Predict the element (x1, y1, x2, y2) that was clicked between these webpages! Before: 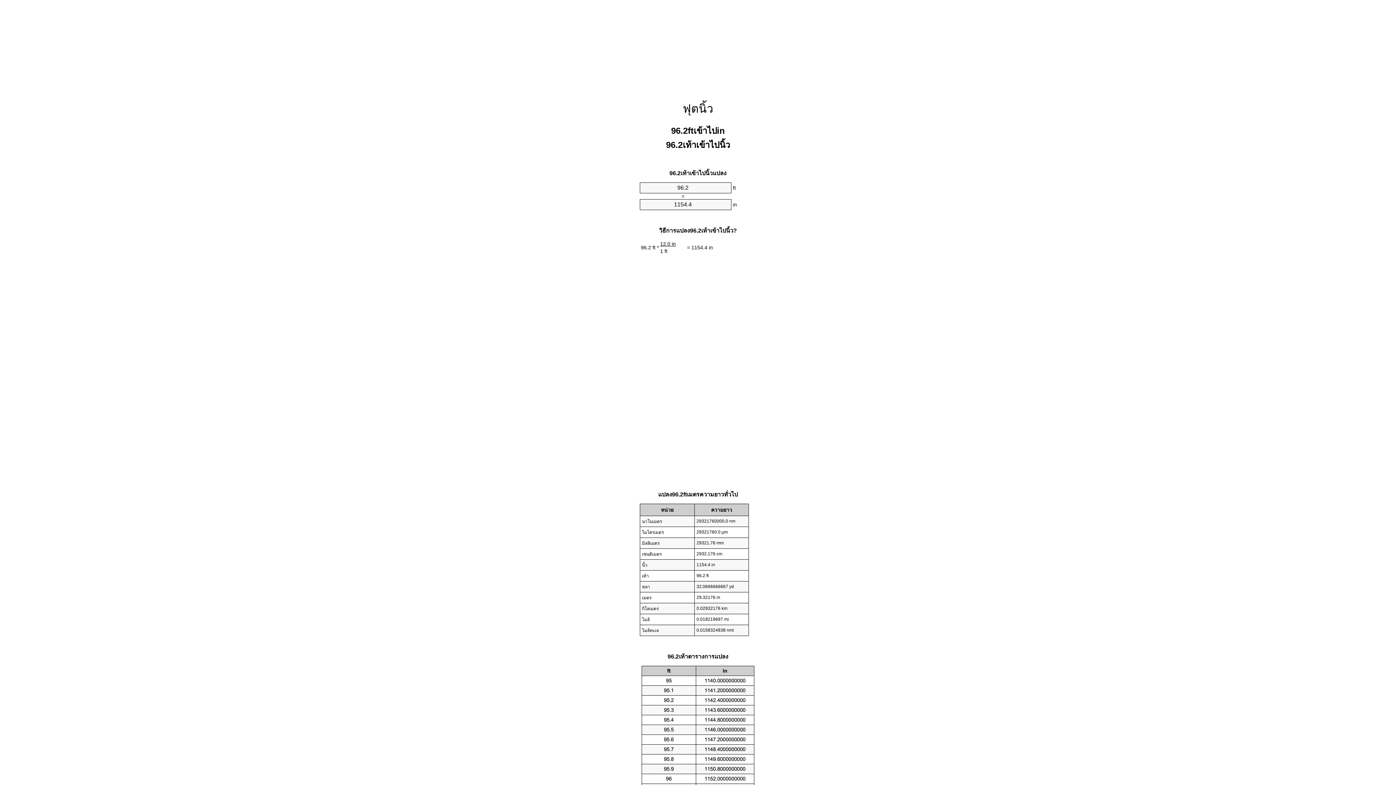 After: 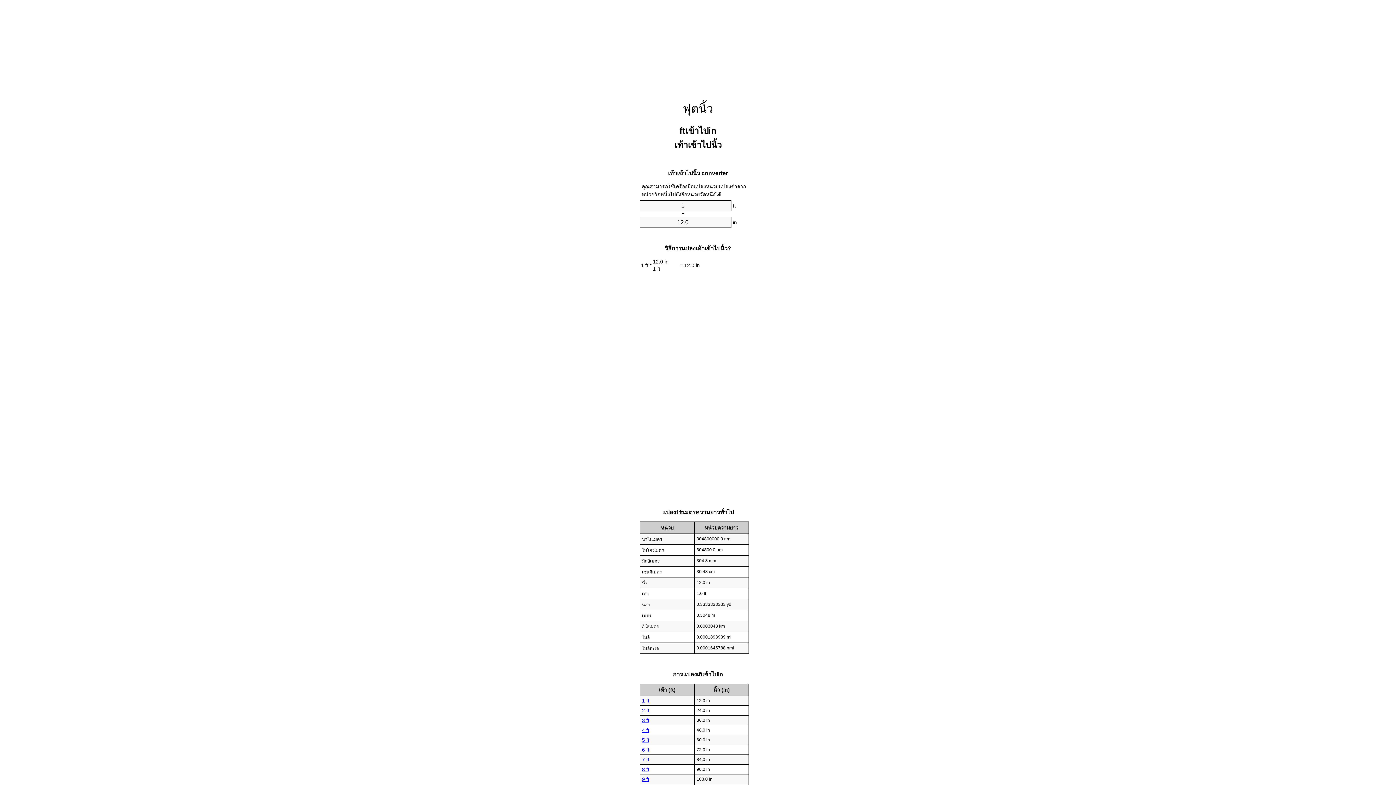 Action: bbox: (682, 102, 713, 115) label: ฟุตนิ้ว